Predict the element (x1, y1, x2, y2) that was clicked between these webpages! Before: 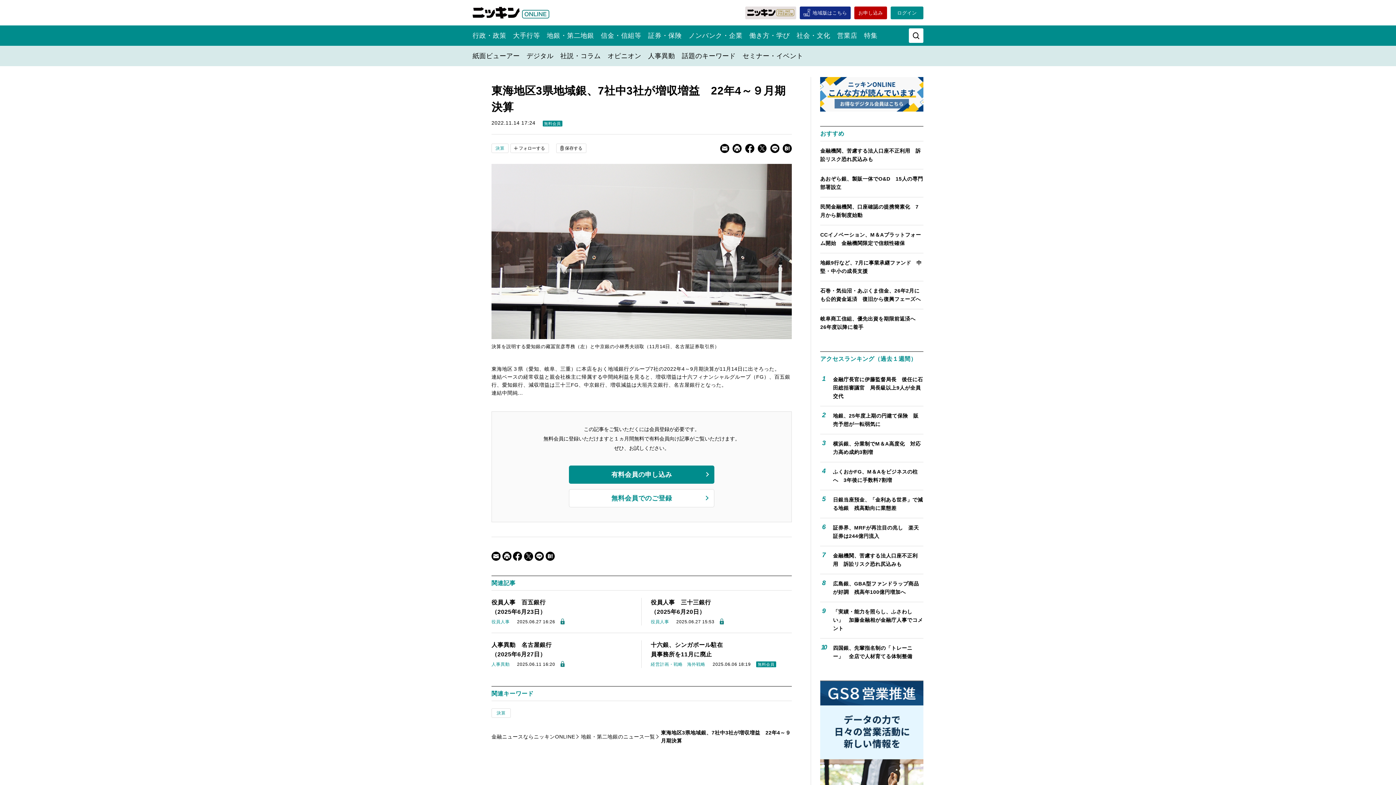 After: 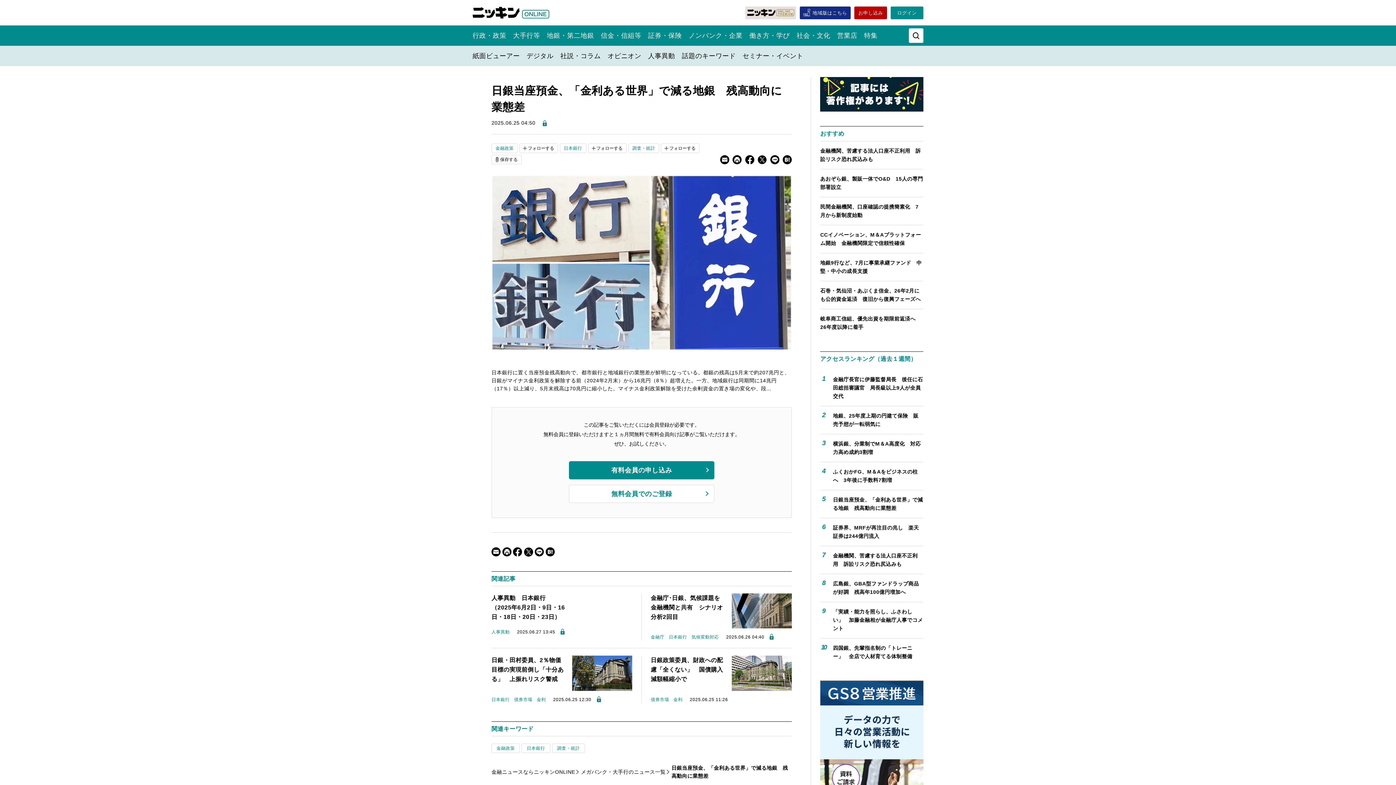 Action: label: 日銀当座預金、「金利ある世界」で減る地銀　残高動向に業態差 bbox: (833, 495, 923, 512)